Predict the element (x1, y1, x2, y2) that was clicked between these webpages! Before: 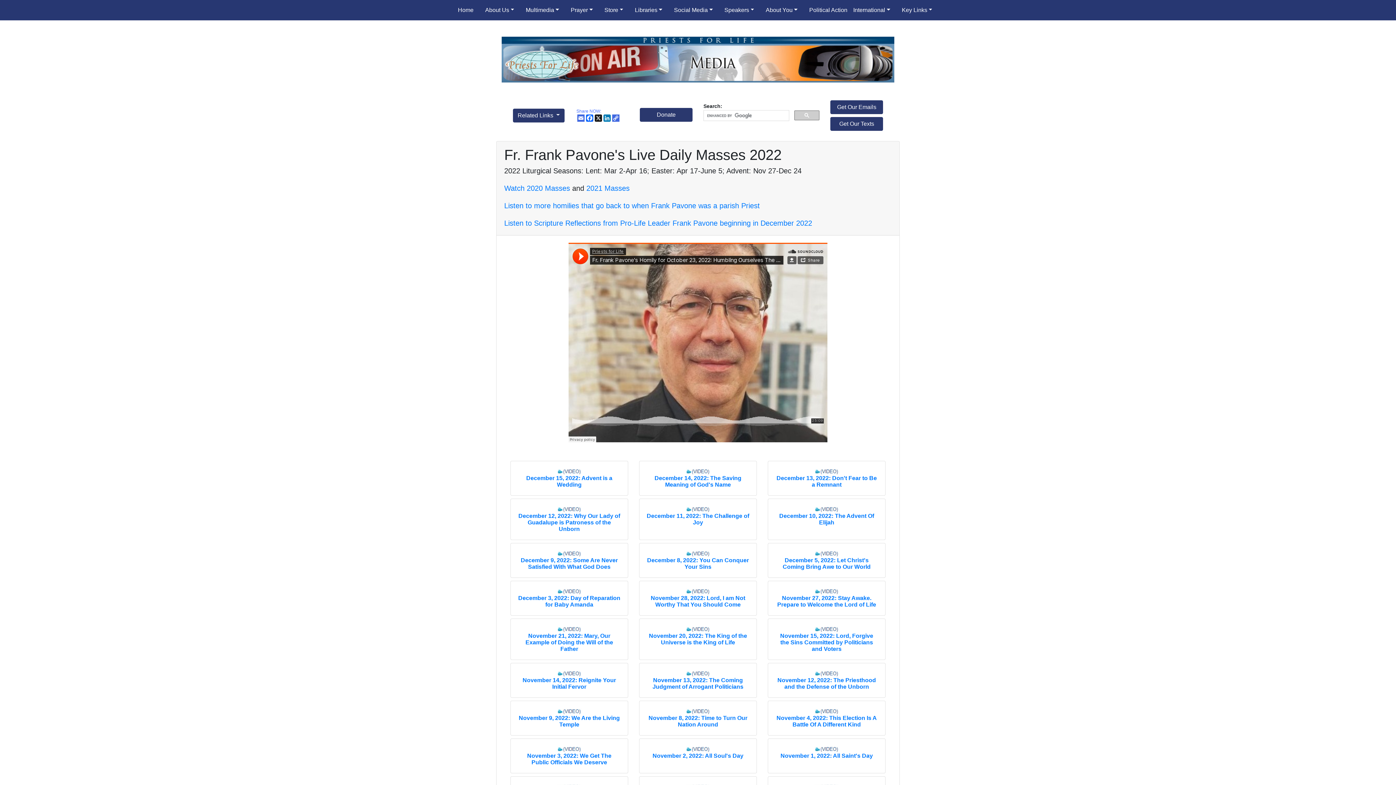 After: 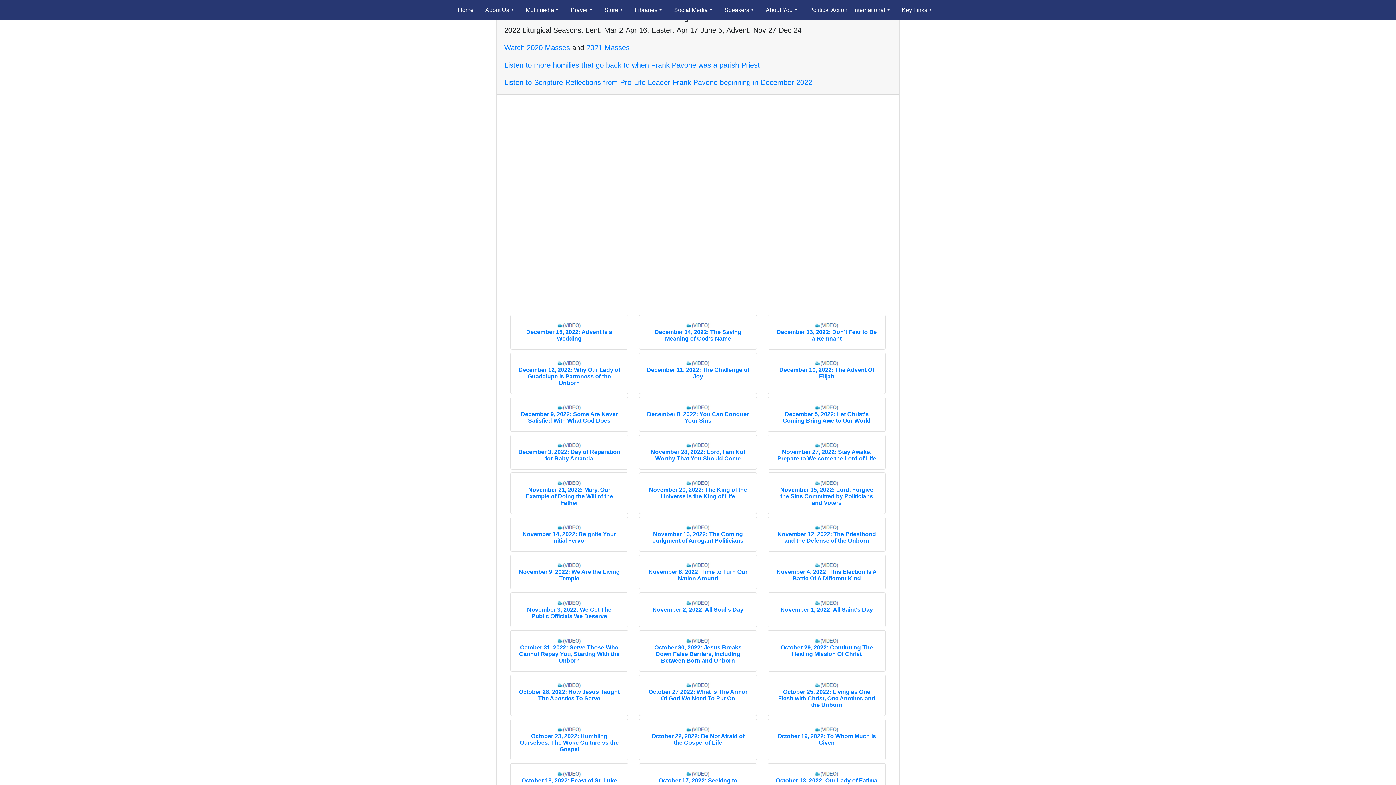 Action: label: December 10, 2022: The Advent Of Elijah bbox: (779, 512, 874, 525)